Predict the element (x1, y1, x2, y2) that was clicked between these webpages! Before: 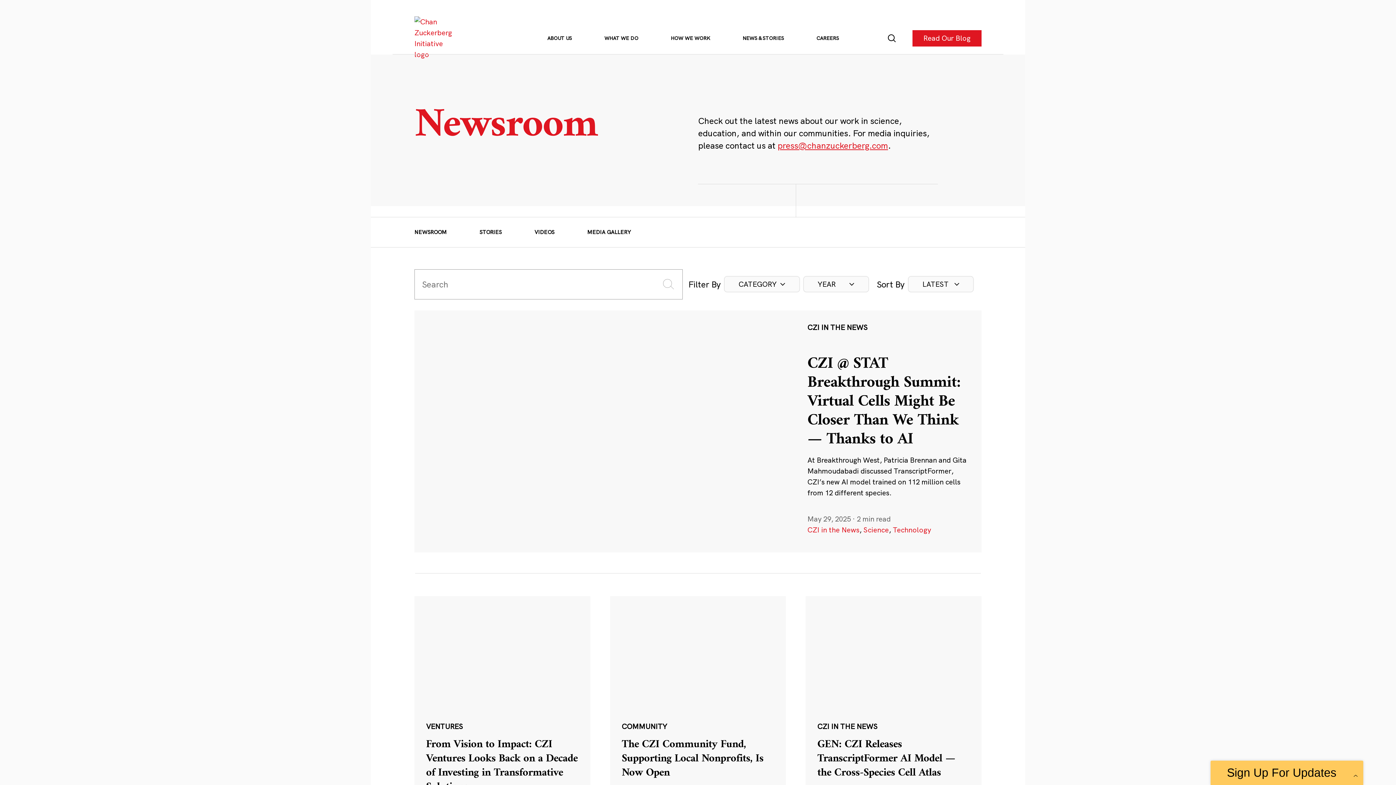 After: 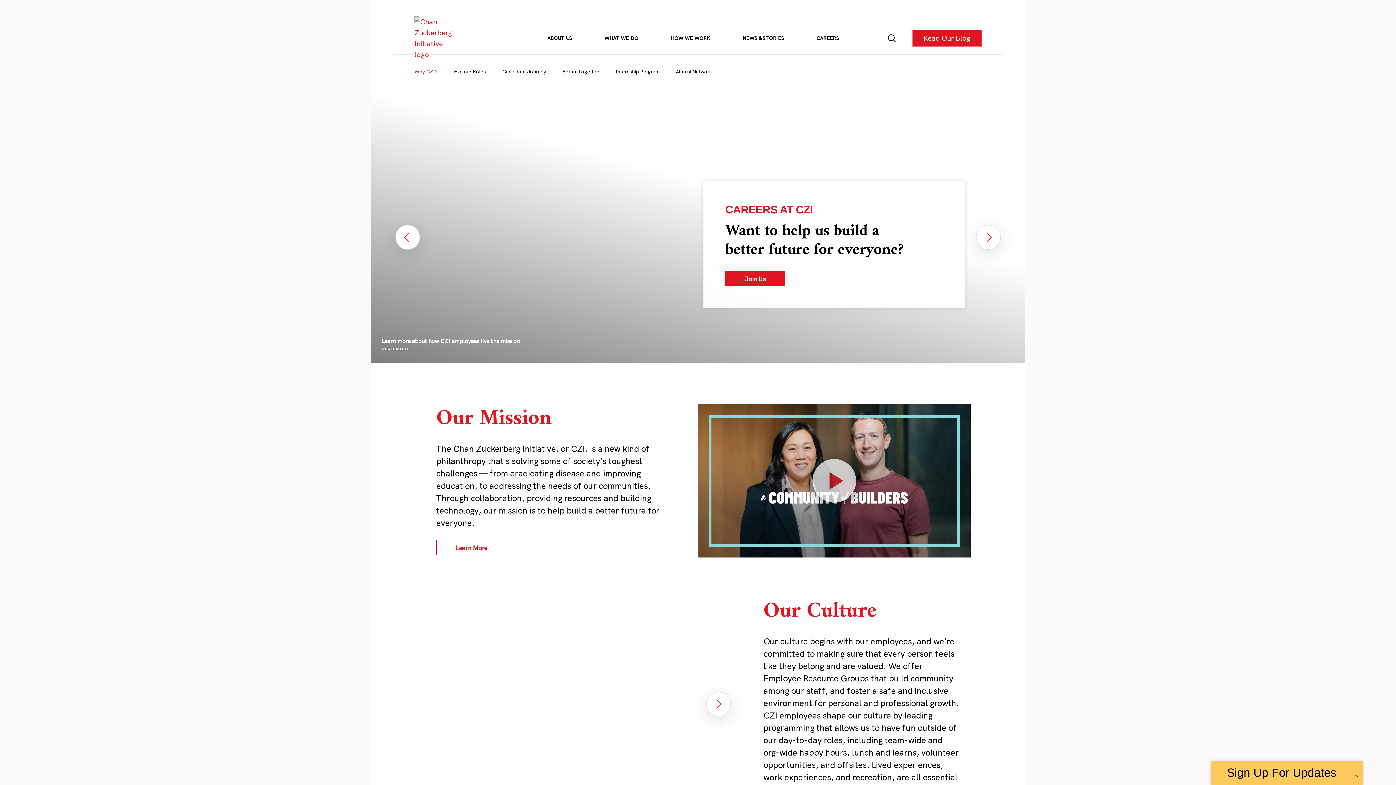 Action: bbox: (816, 34, 839, 42) label: CAREERS